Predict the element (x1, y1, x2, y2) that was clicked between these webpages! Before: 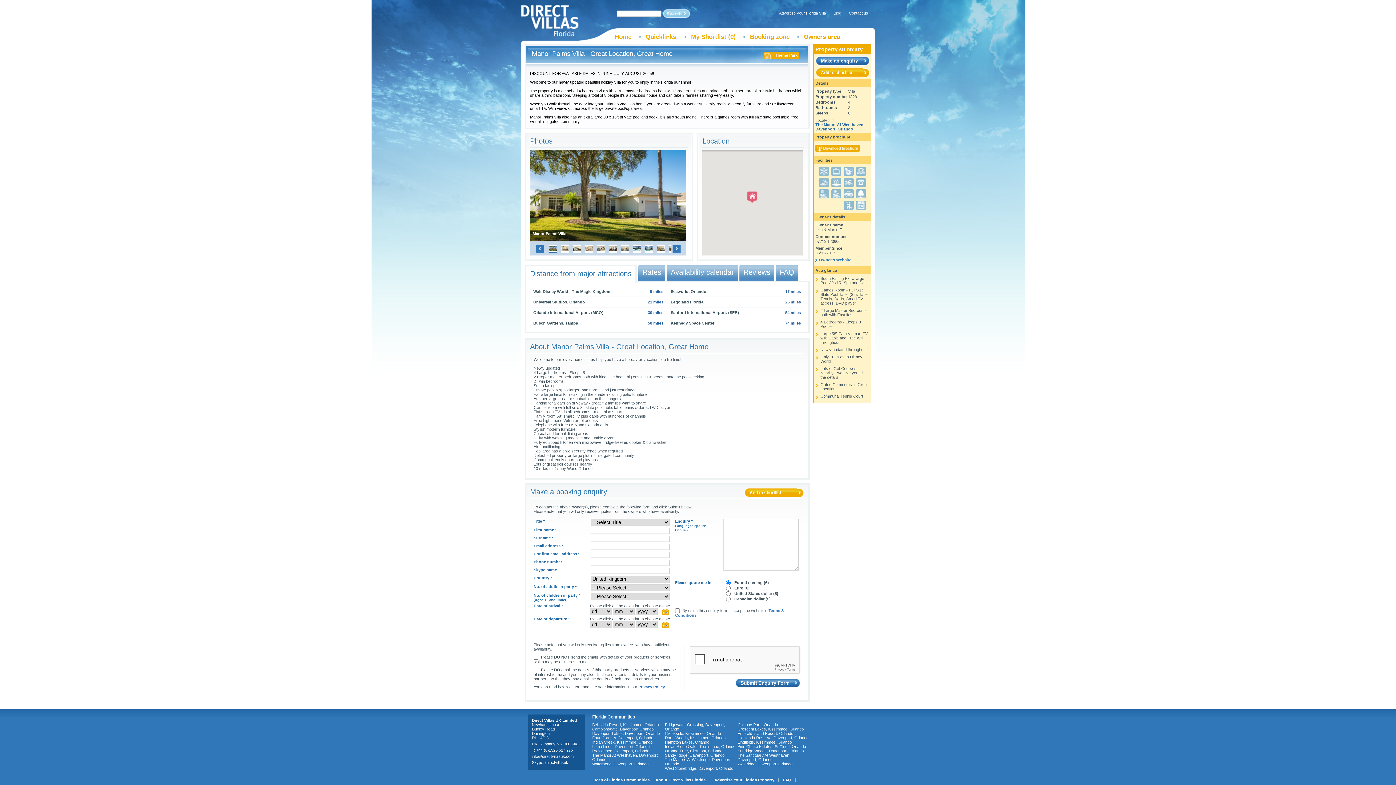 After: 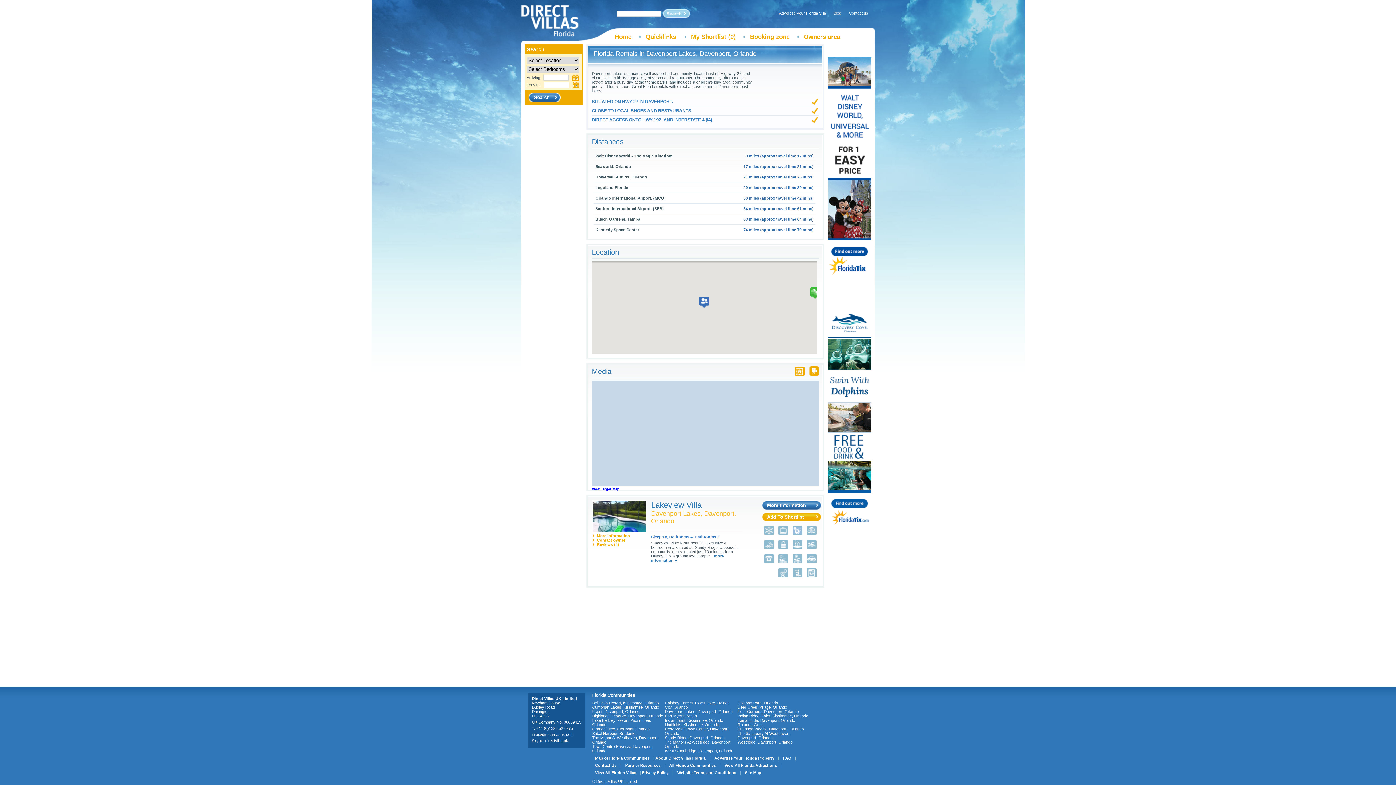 Action: bbox: (592, 731, 665, 736) label: Davenport Lakes, Davenport, Orlando